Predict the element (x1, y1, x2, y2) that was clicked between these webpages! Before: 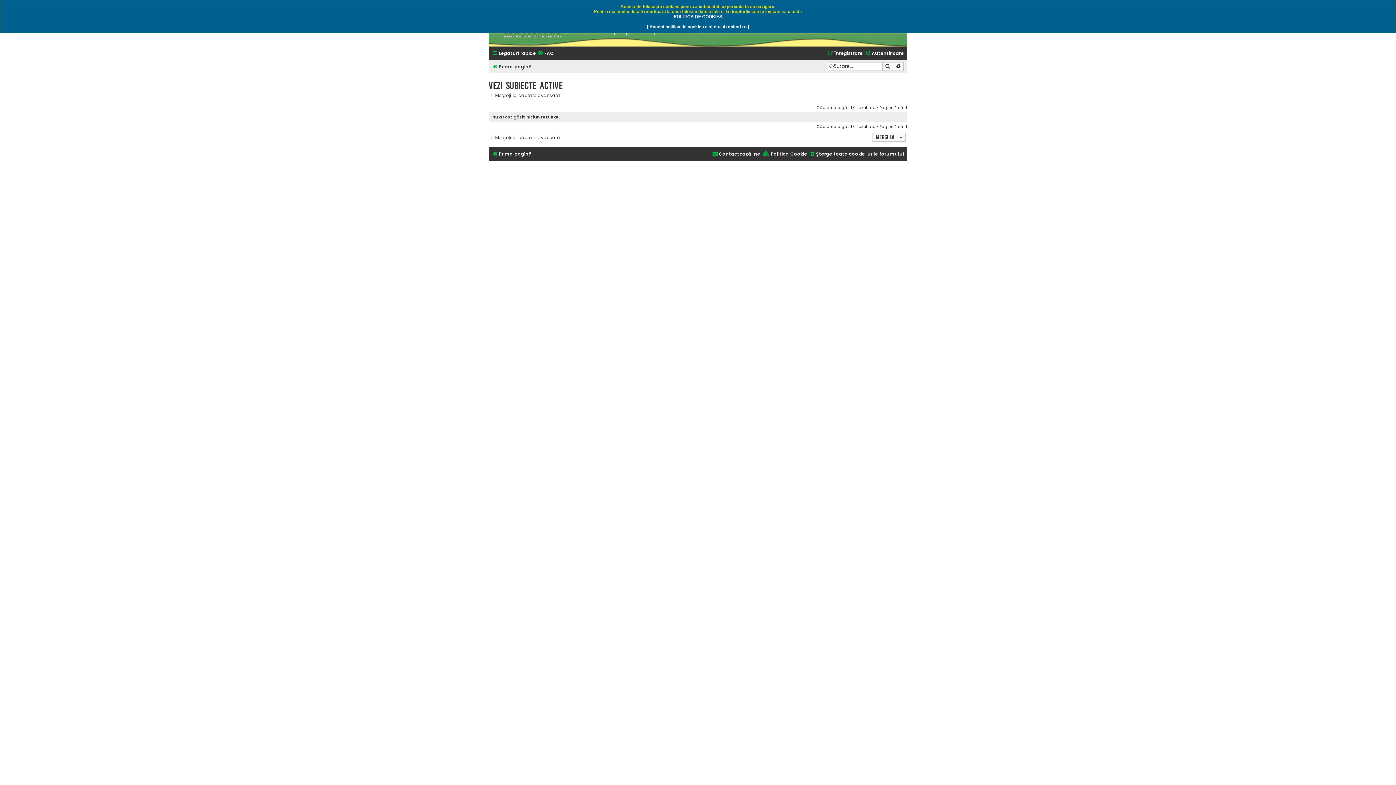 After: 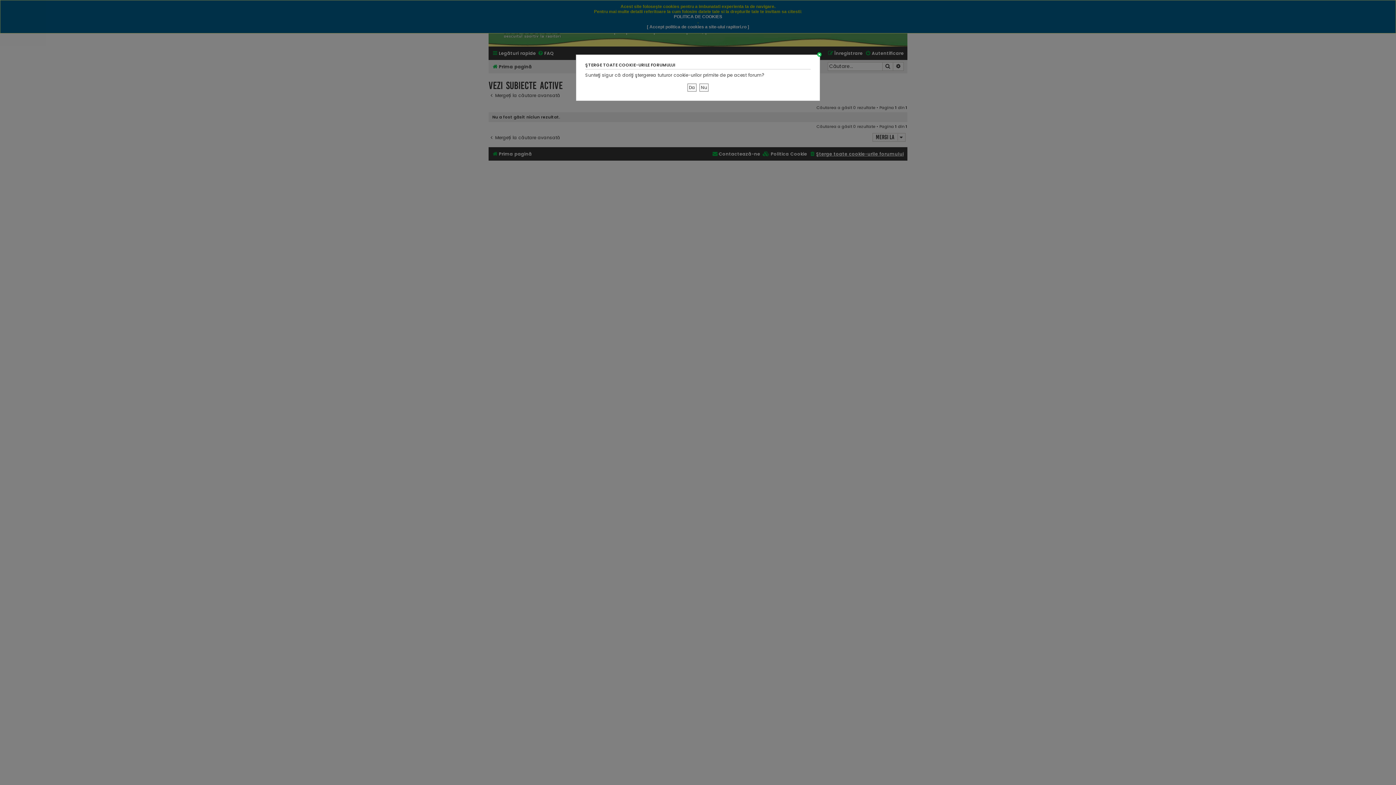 Action: label: Şterge toate cookie-urile forumului bbox: (809, 149, 904, 158)